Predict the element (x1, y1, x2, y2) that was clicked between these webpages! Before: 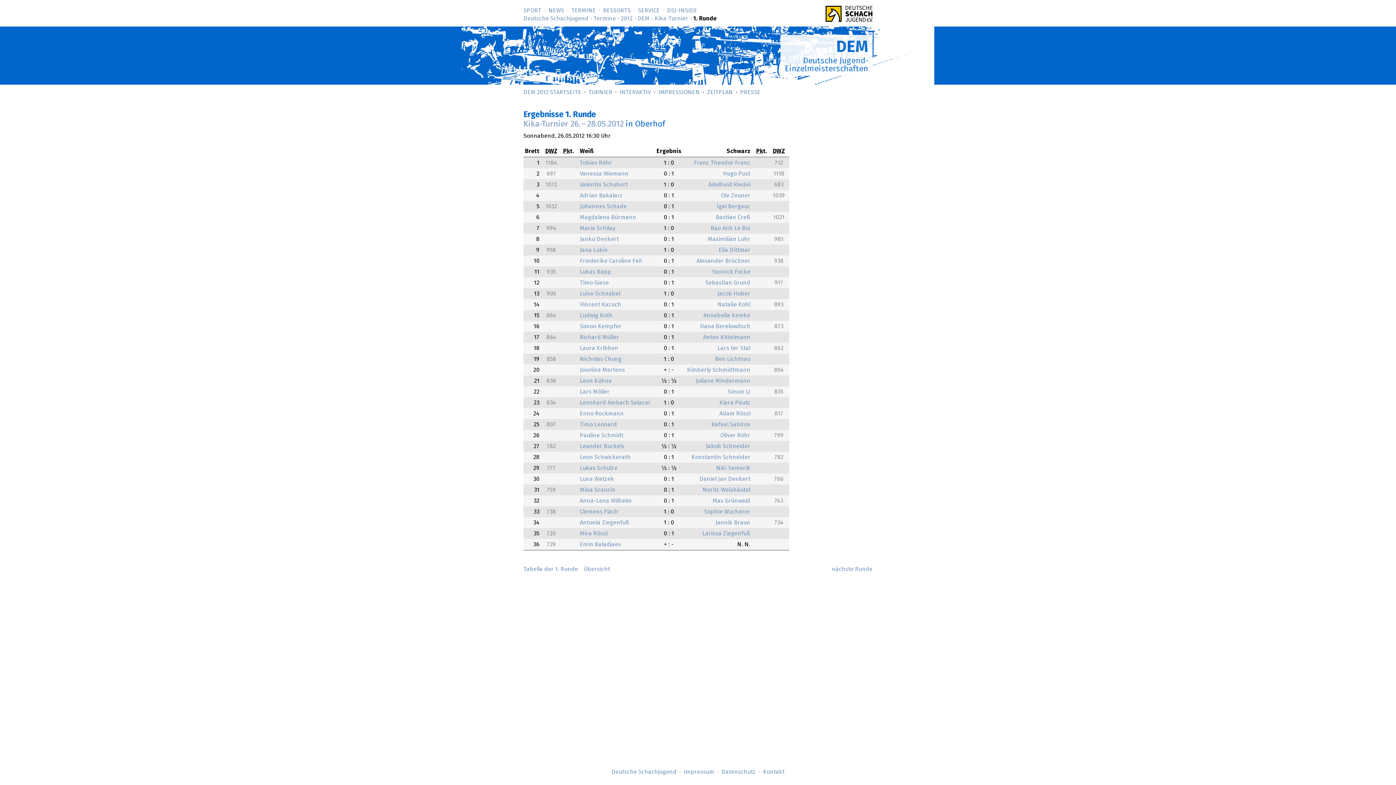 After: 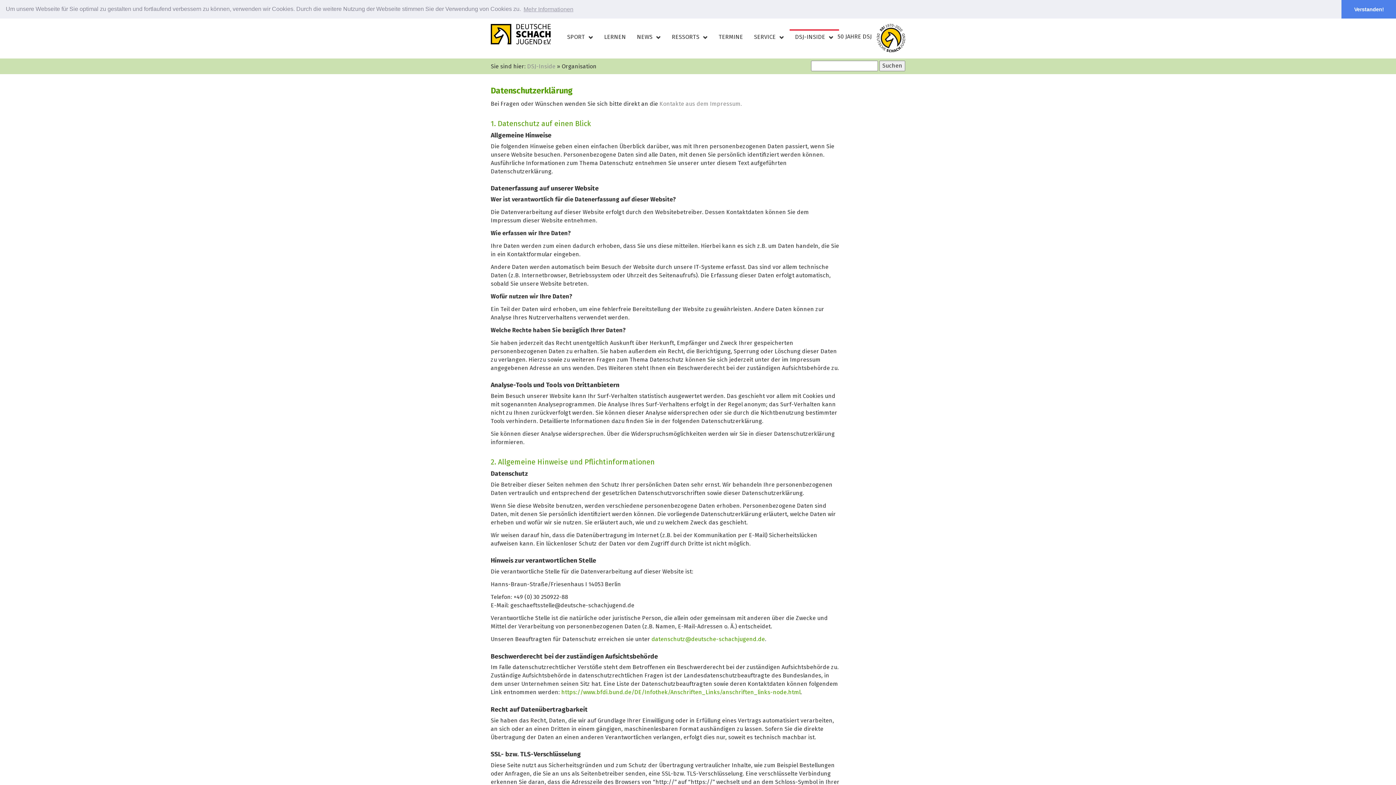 Action: label: Datenschutz bbox: (721, 769, 756, 775)